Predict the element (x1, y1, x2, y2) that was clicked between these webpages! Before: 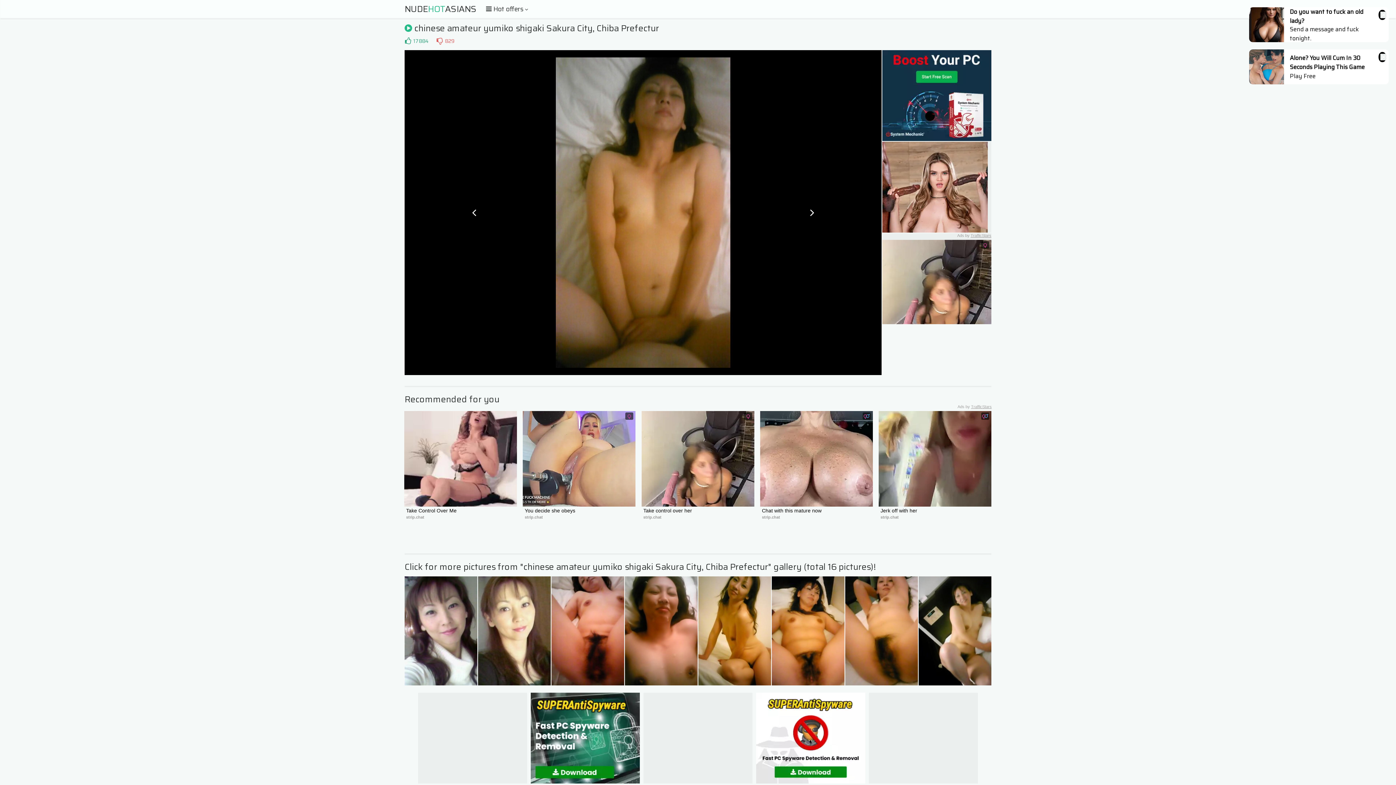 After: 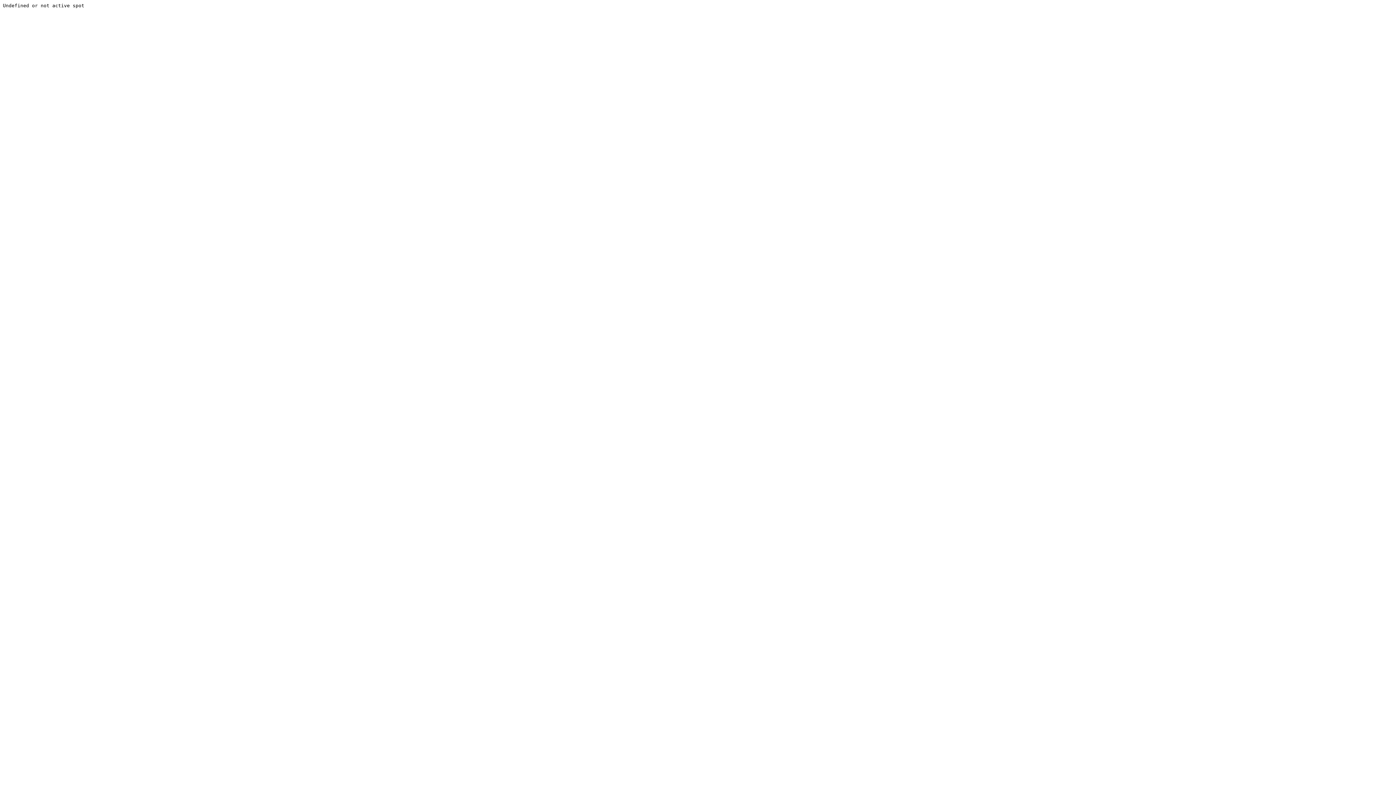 Action: label: strip.chat bbox: (406, 515, 424, 519)